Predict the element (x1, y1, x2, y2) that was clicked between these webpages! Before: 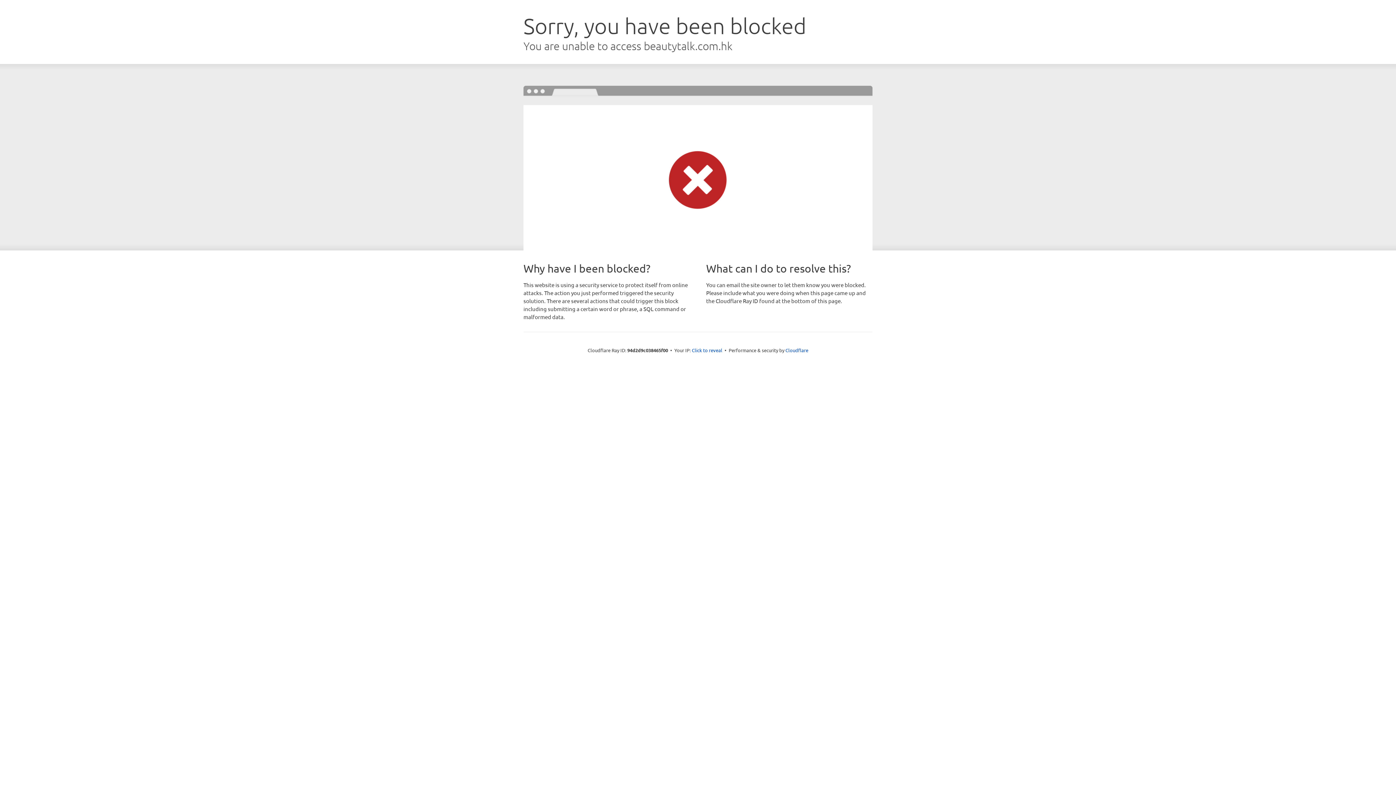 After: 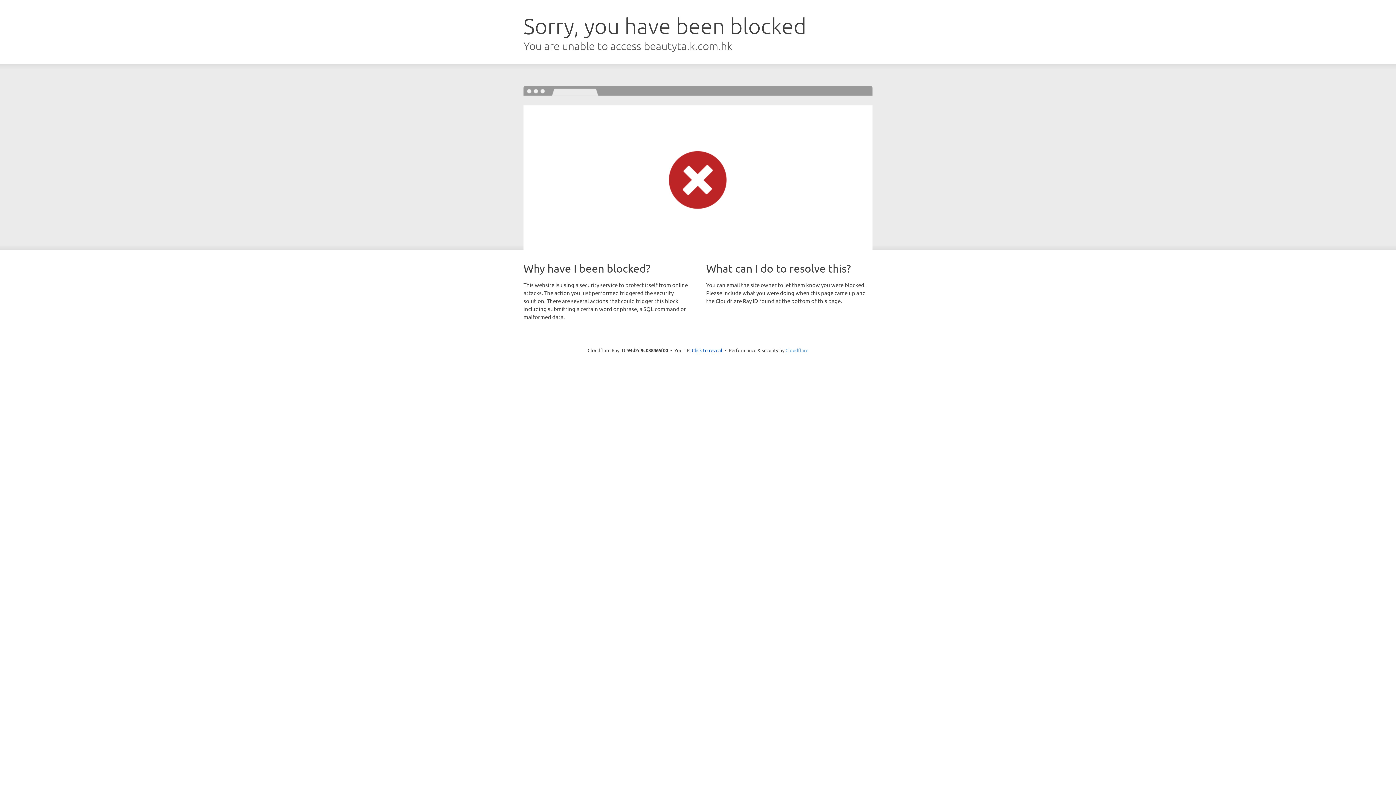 Action: label: Cloudflare bbox: (785, 347, 808, 353)